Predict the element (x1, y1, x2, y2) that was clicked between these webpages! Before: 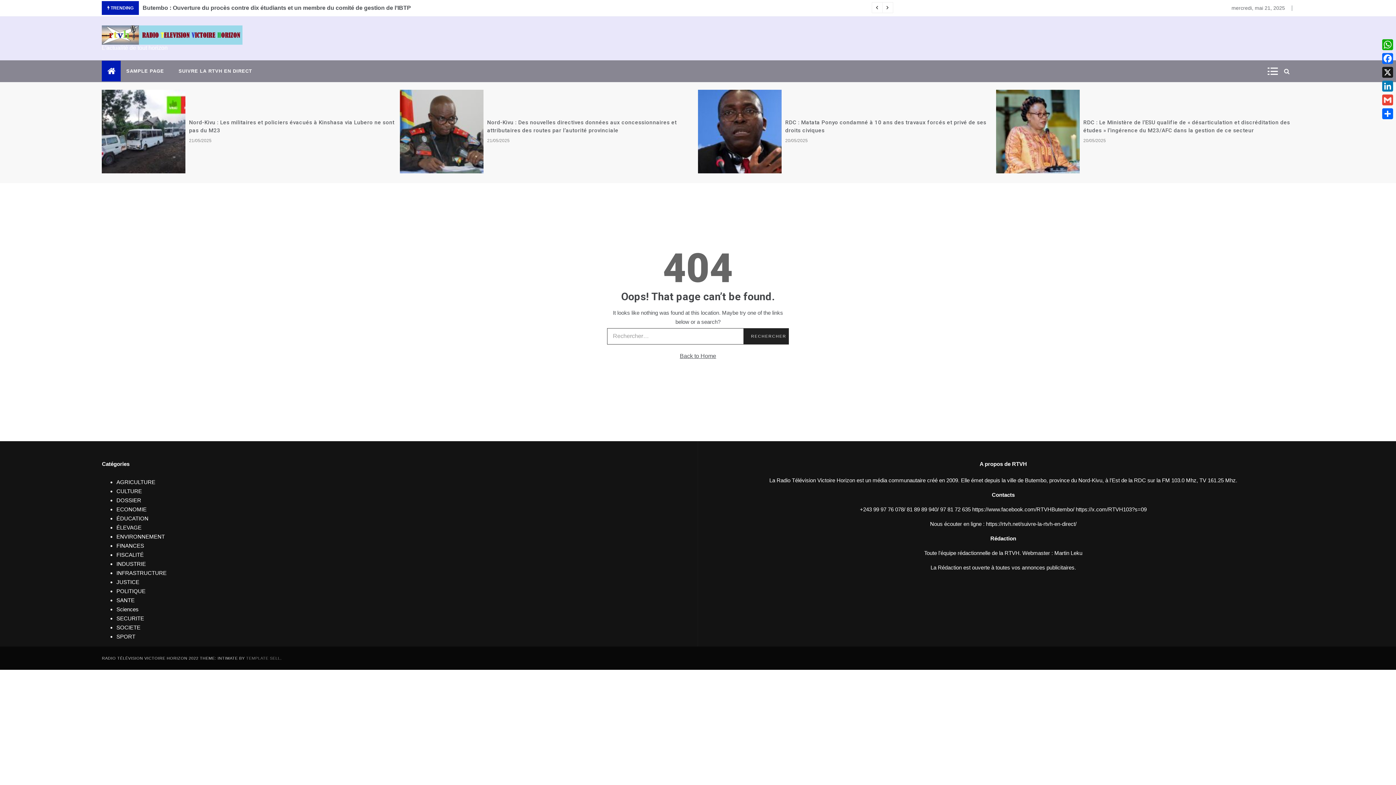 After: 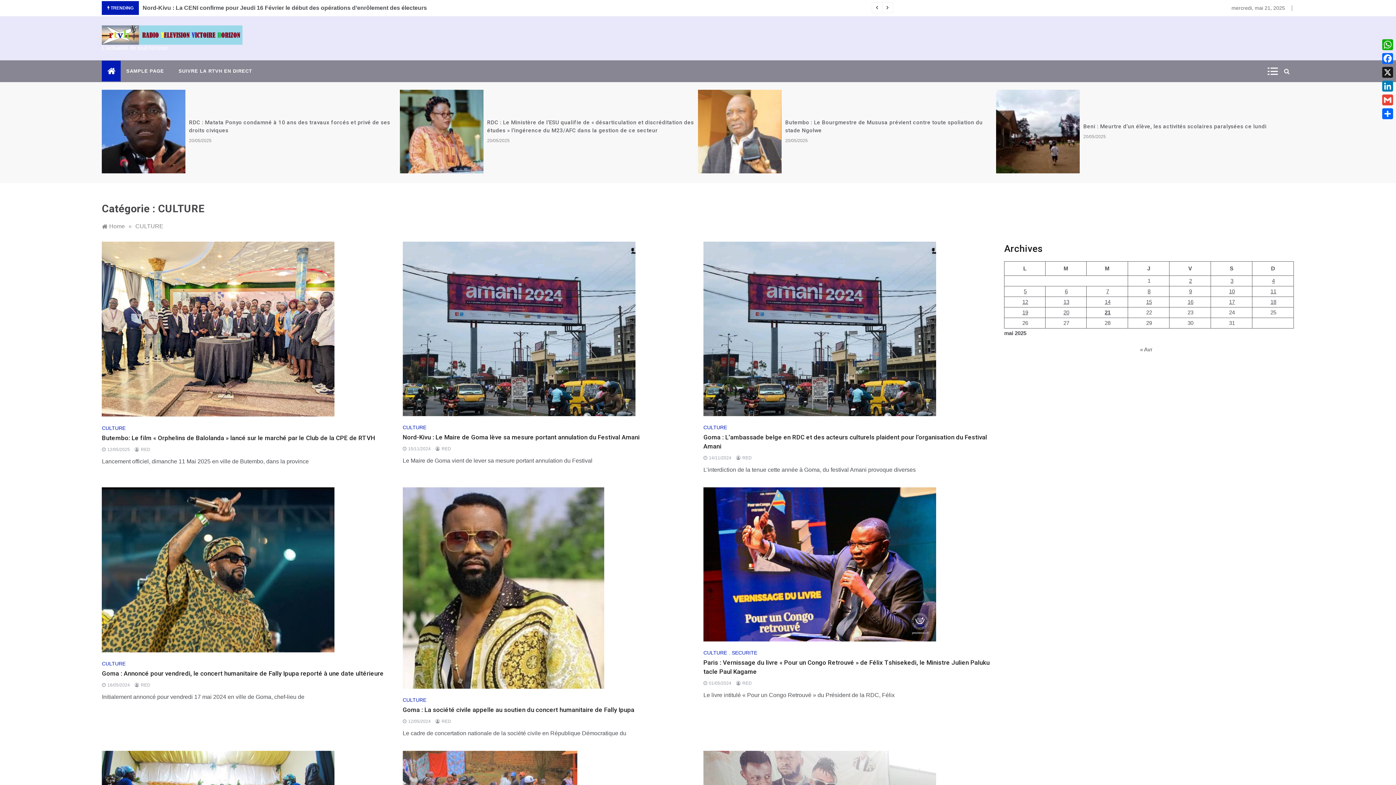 Action: bbox: (116, 488, 141, 494) label: CULTURE